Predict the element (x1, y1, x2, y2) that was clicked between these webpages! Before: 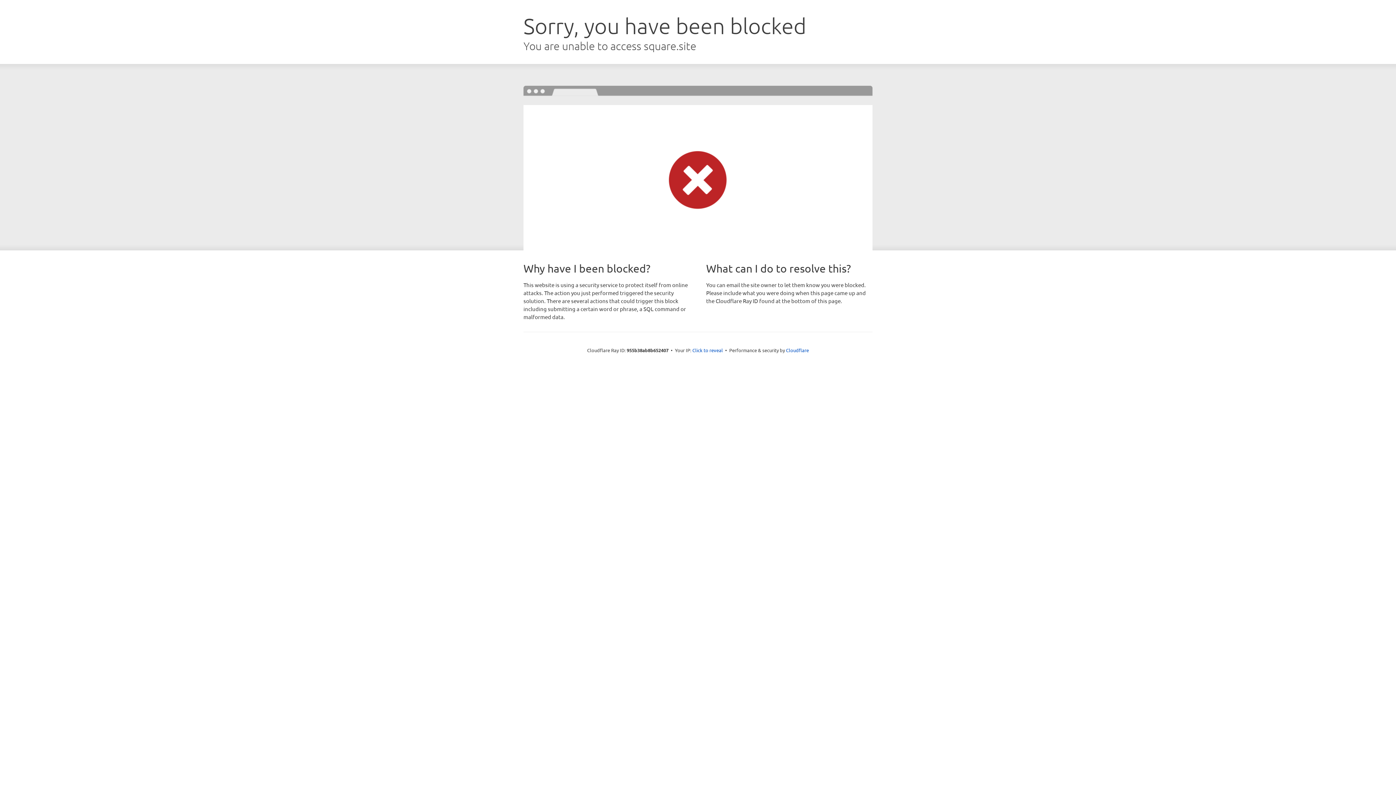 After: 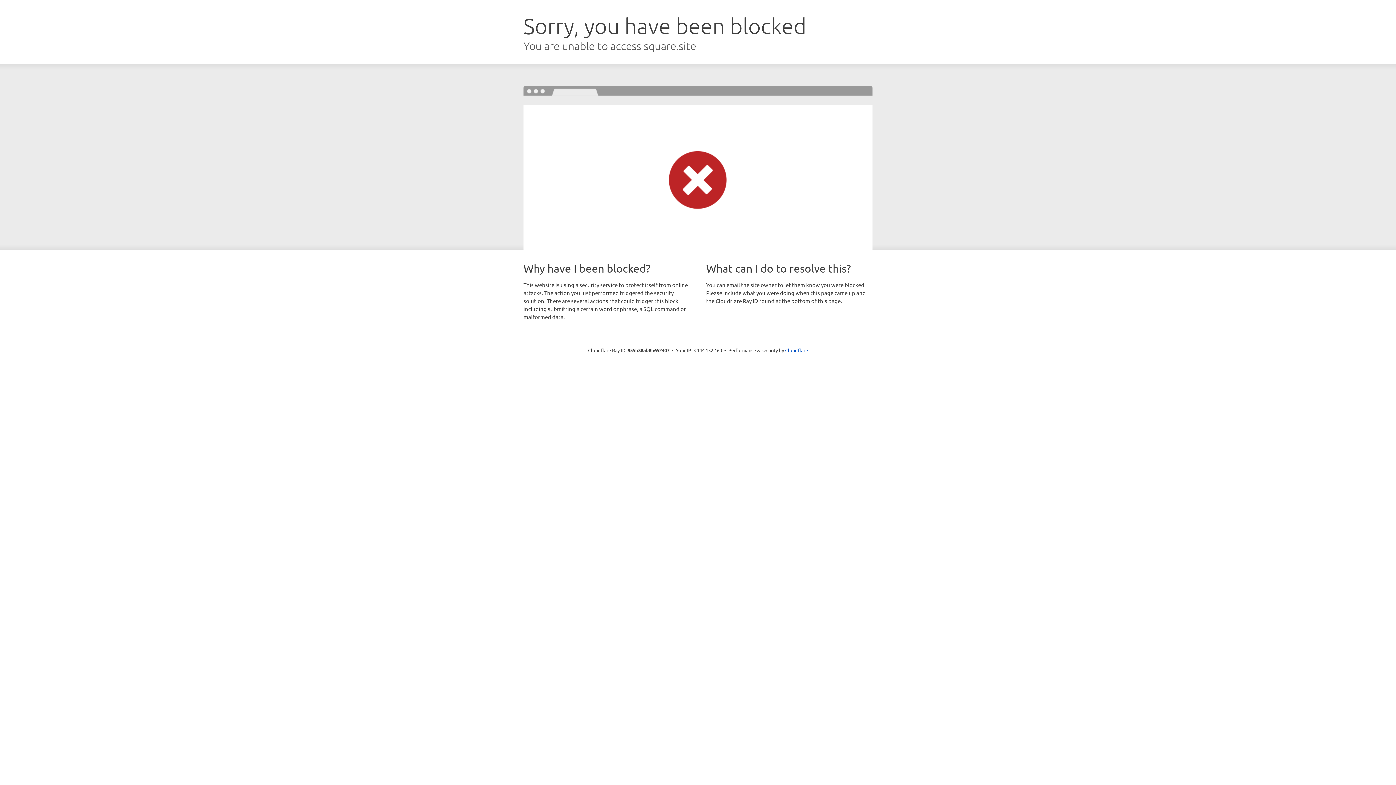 Action: bbox: (692, 346, 723, 353) label: Click to reveal